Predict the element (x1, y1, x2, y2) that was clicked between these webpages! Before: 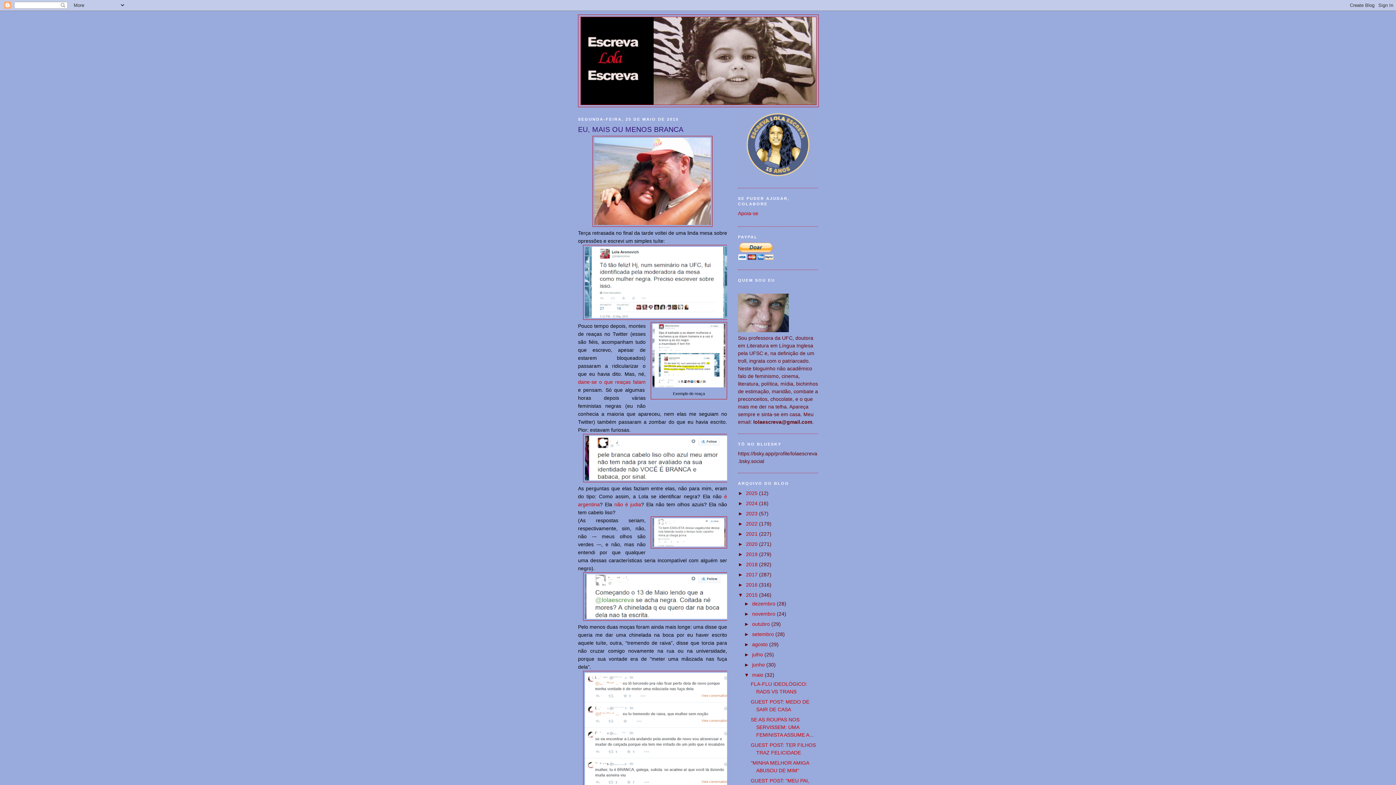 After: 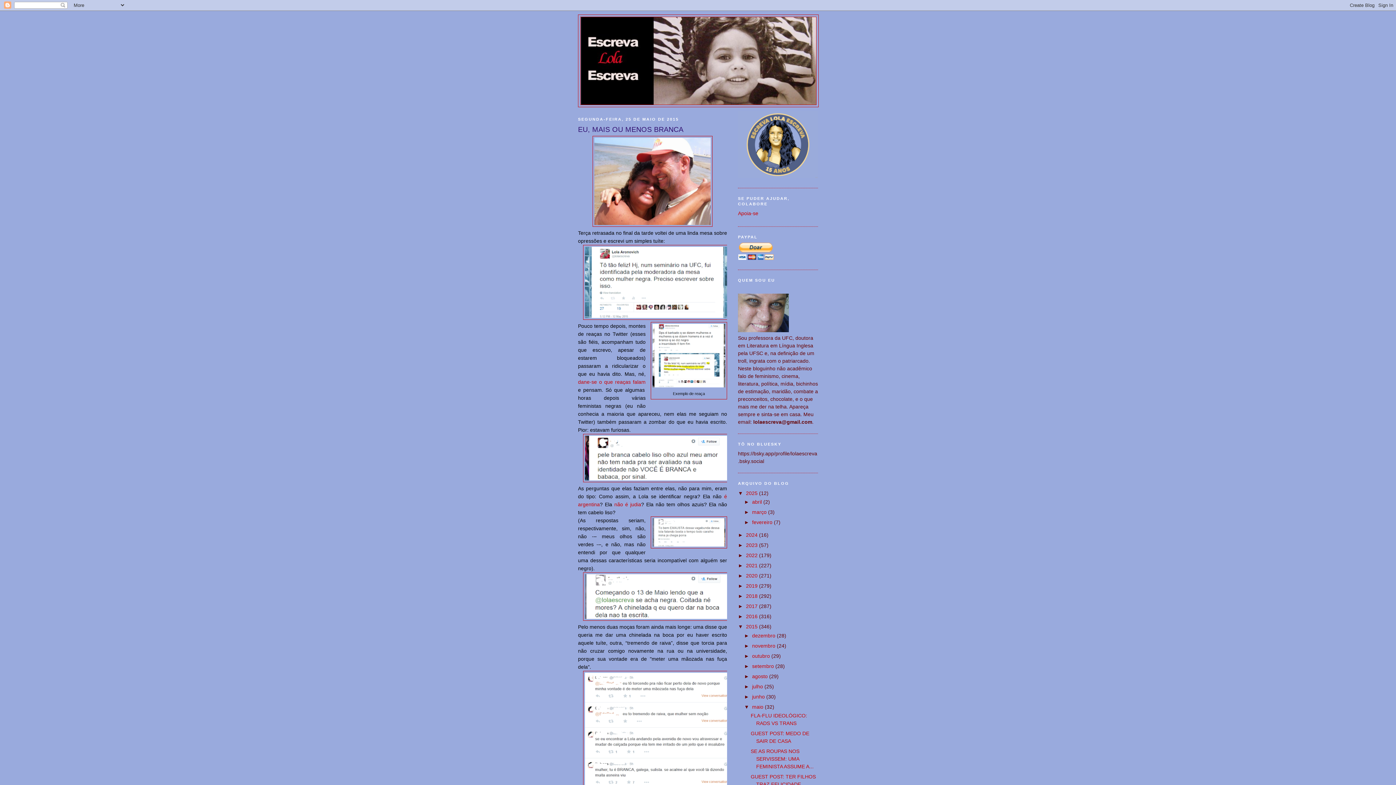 Action: label: ►   bbox: (738, 490, 746, 496)